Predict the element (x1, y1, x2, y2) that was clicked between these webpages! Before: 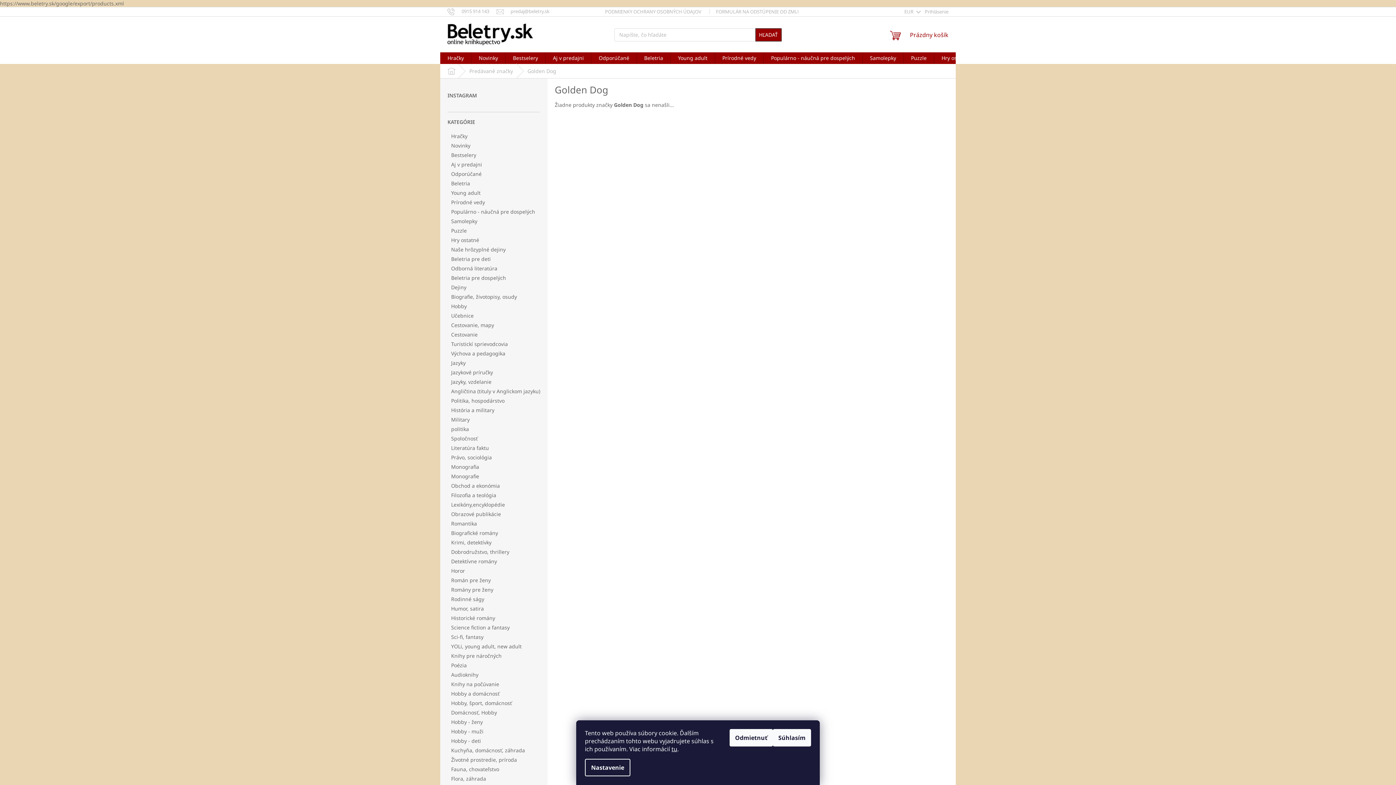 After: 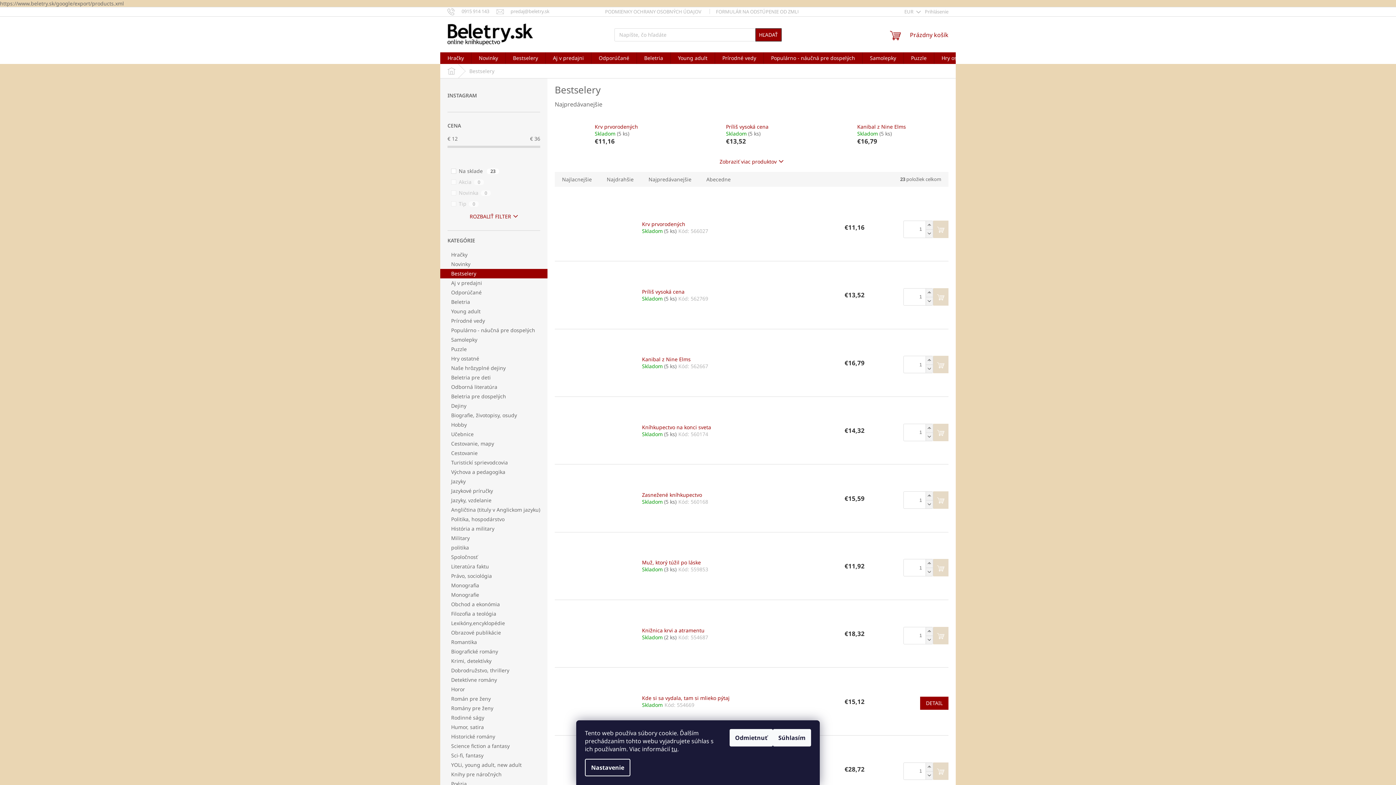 Action: bbox: (440, 150, 547, 160) label: Bestselery 